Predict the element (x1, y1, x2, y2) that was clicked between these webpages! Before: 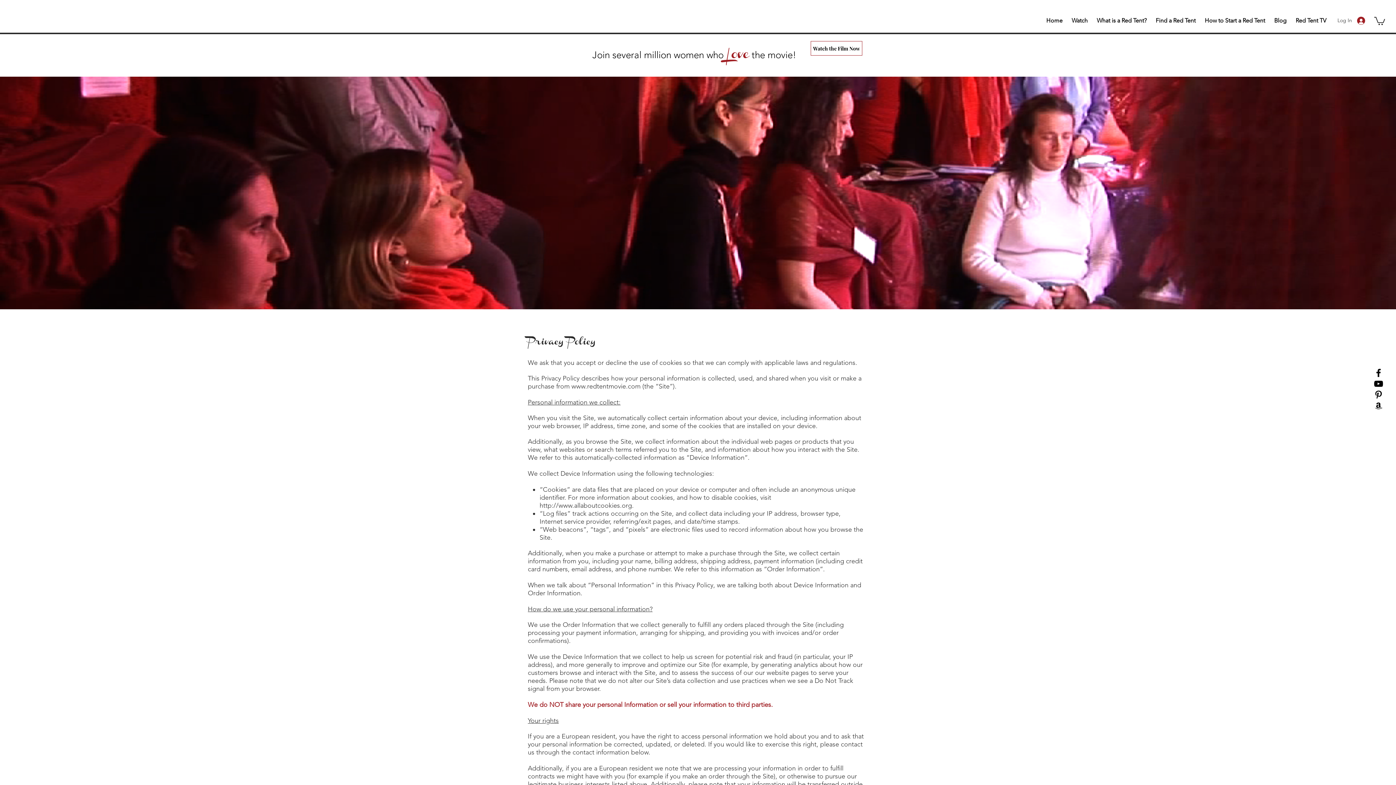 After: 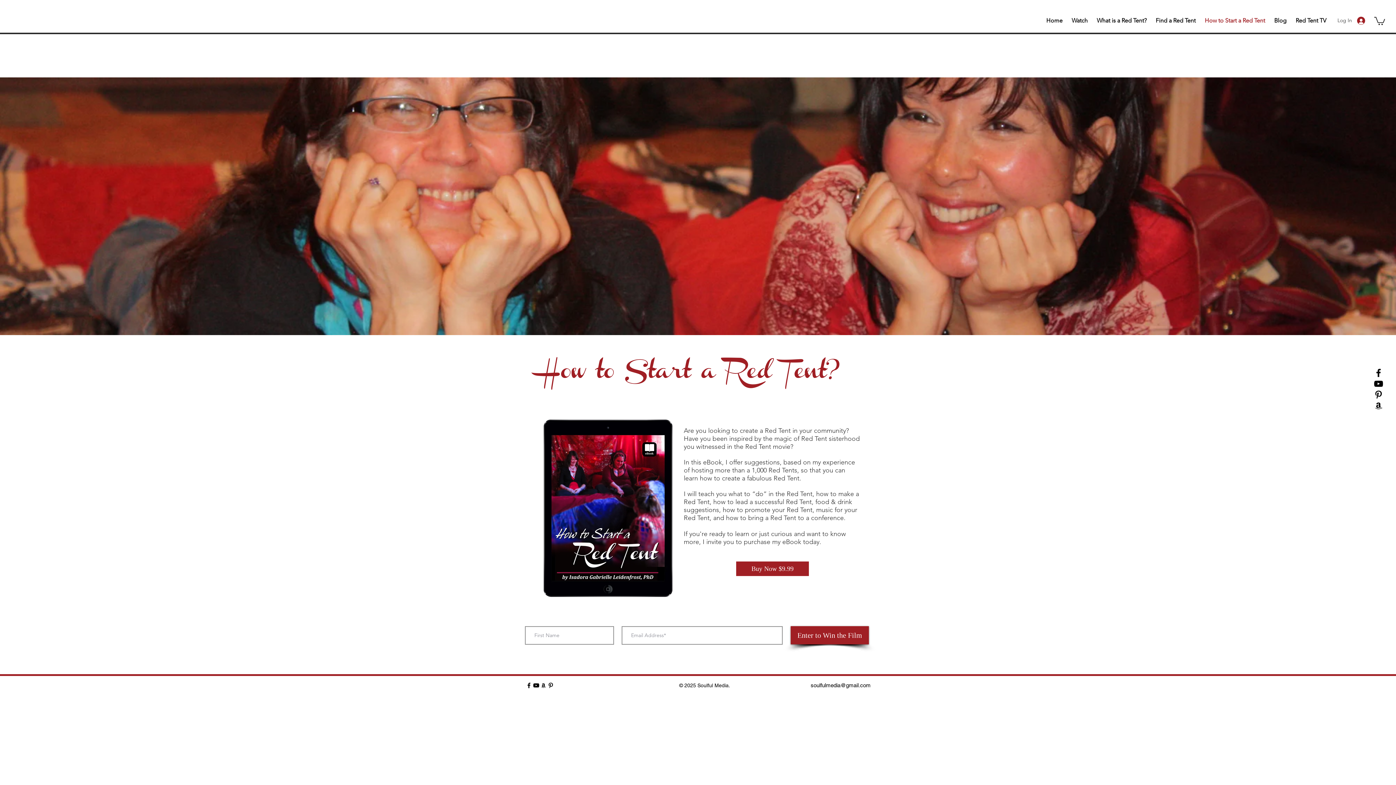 Action: bbox: (1199, 15, 1269, 26) label: How to Start a Red Tent